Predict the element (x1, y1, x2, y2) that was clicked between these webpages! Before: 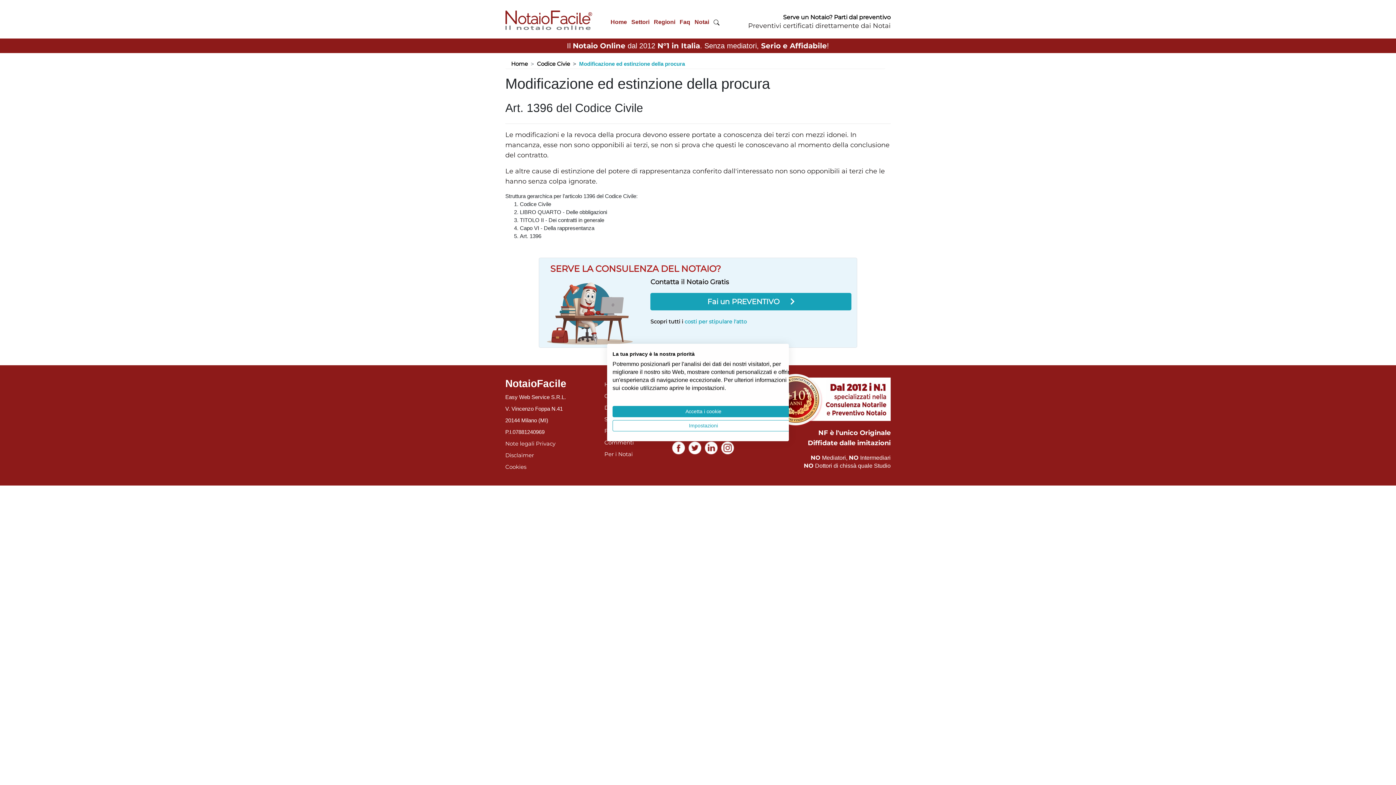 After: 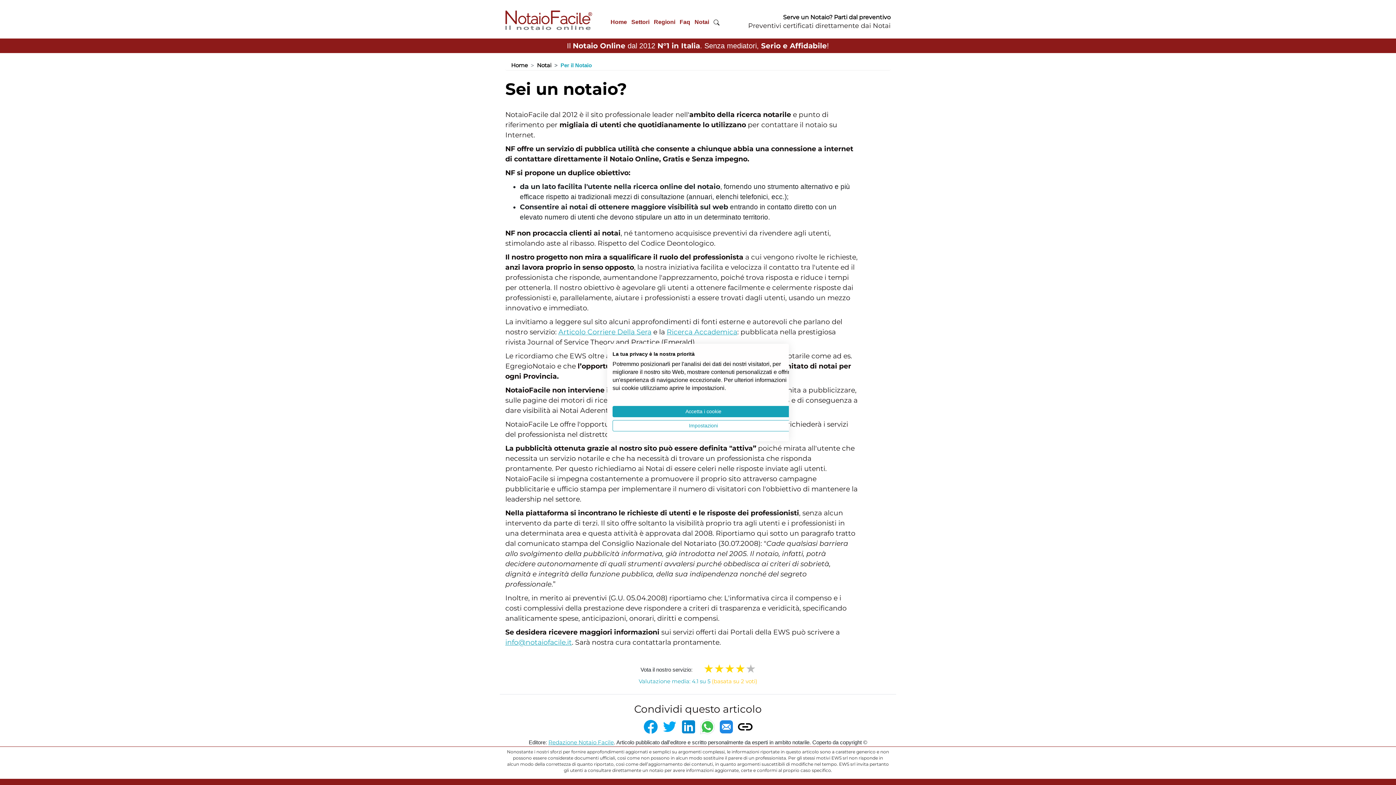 Action: label: Per i Notai bbox: (604, 451, 632, 457)